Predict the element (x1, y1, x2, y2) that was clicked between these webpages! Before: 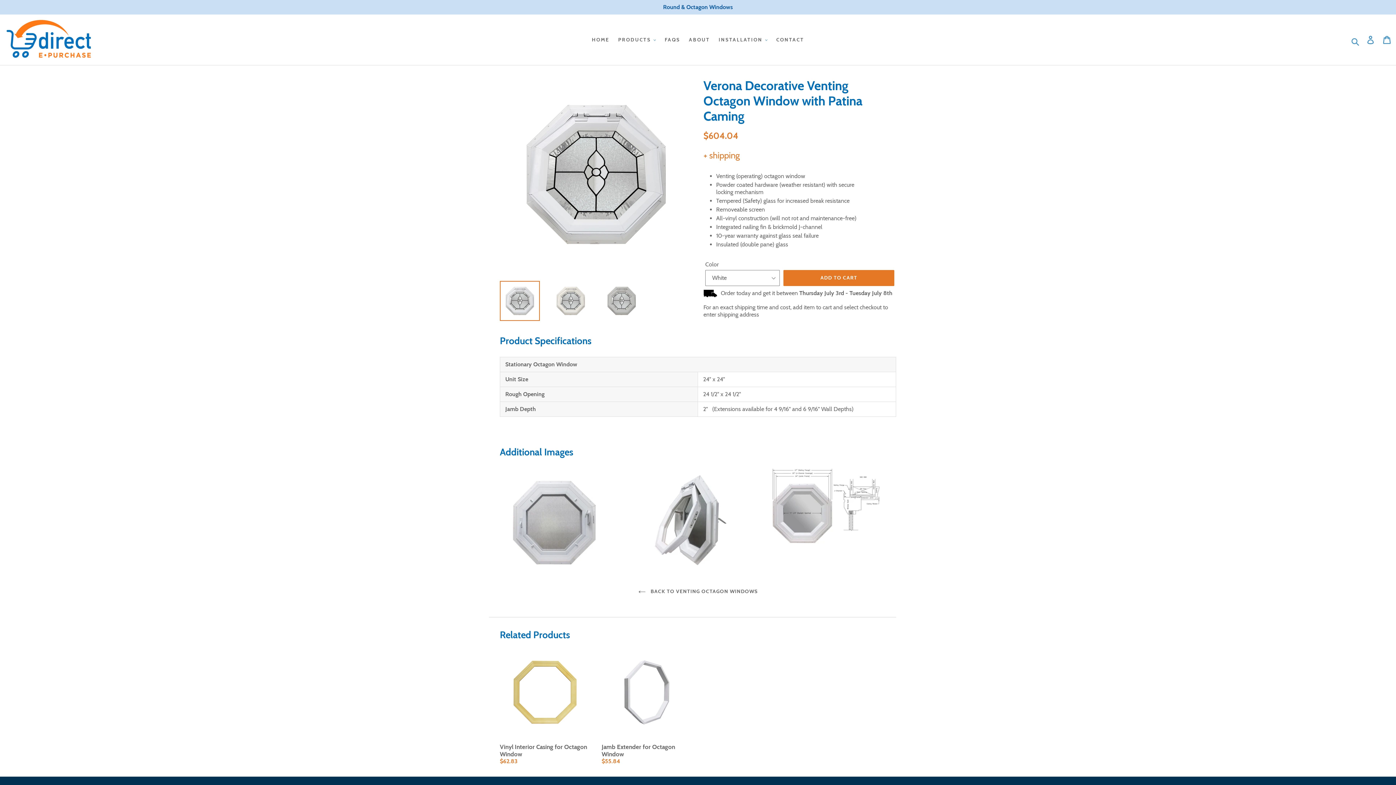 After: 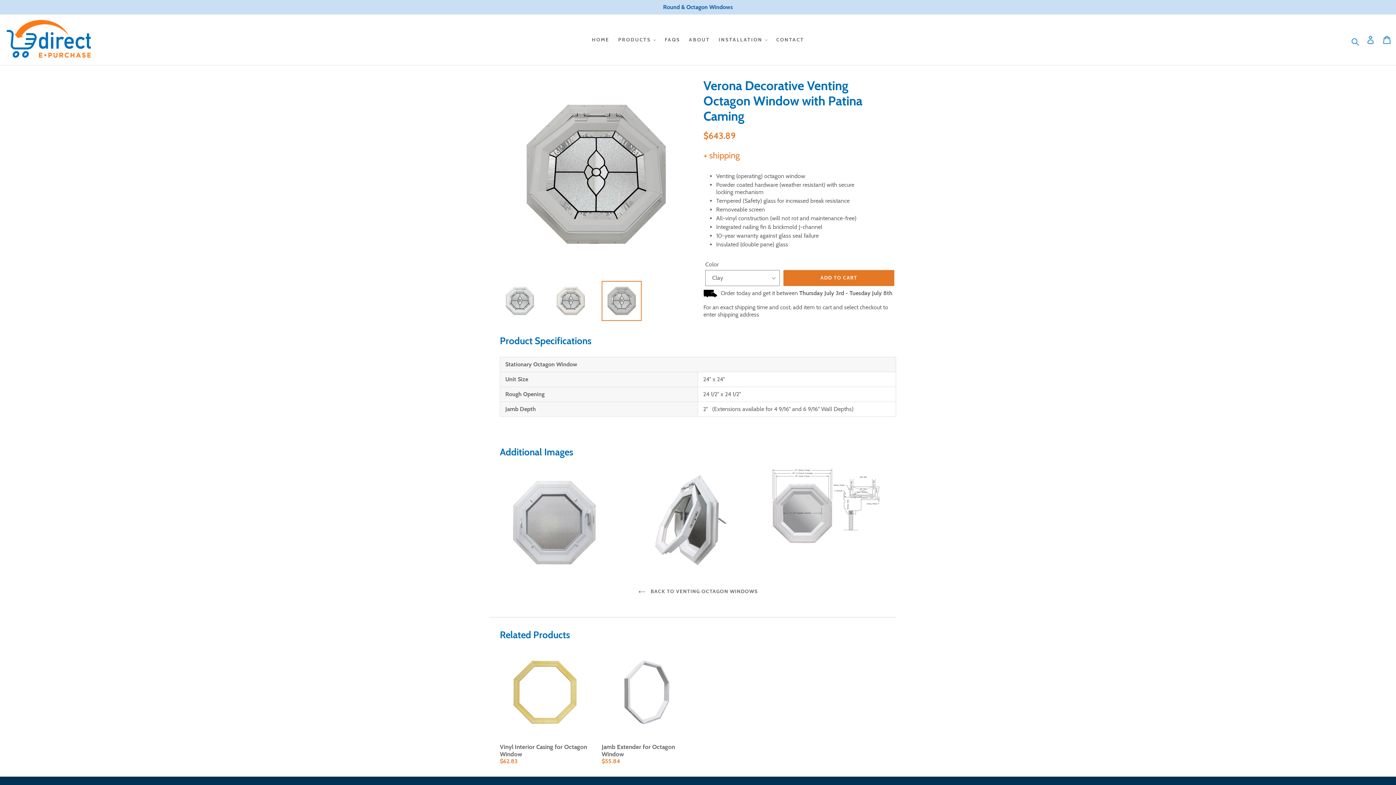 Action: bbox: (601, 281, 641, 321)